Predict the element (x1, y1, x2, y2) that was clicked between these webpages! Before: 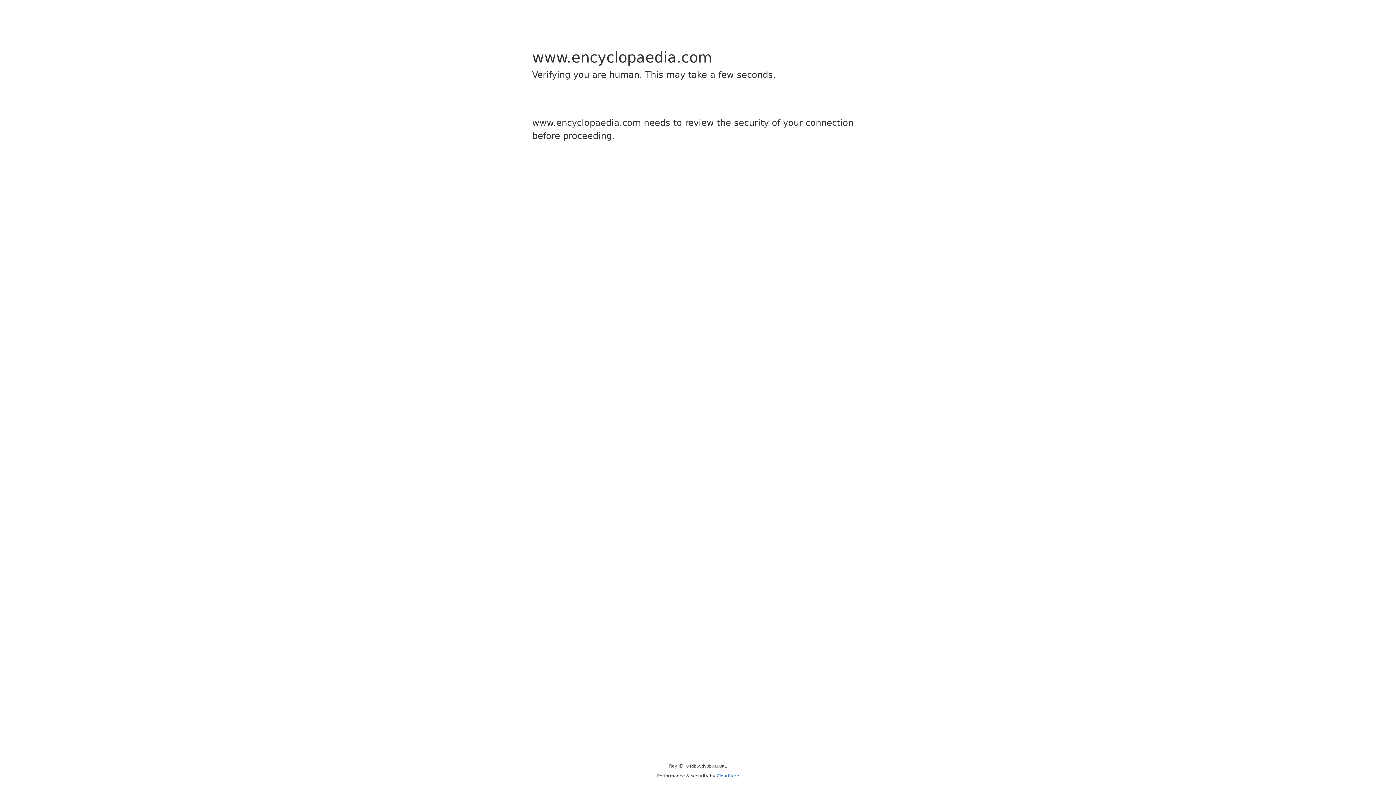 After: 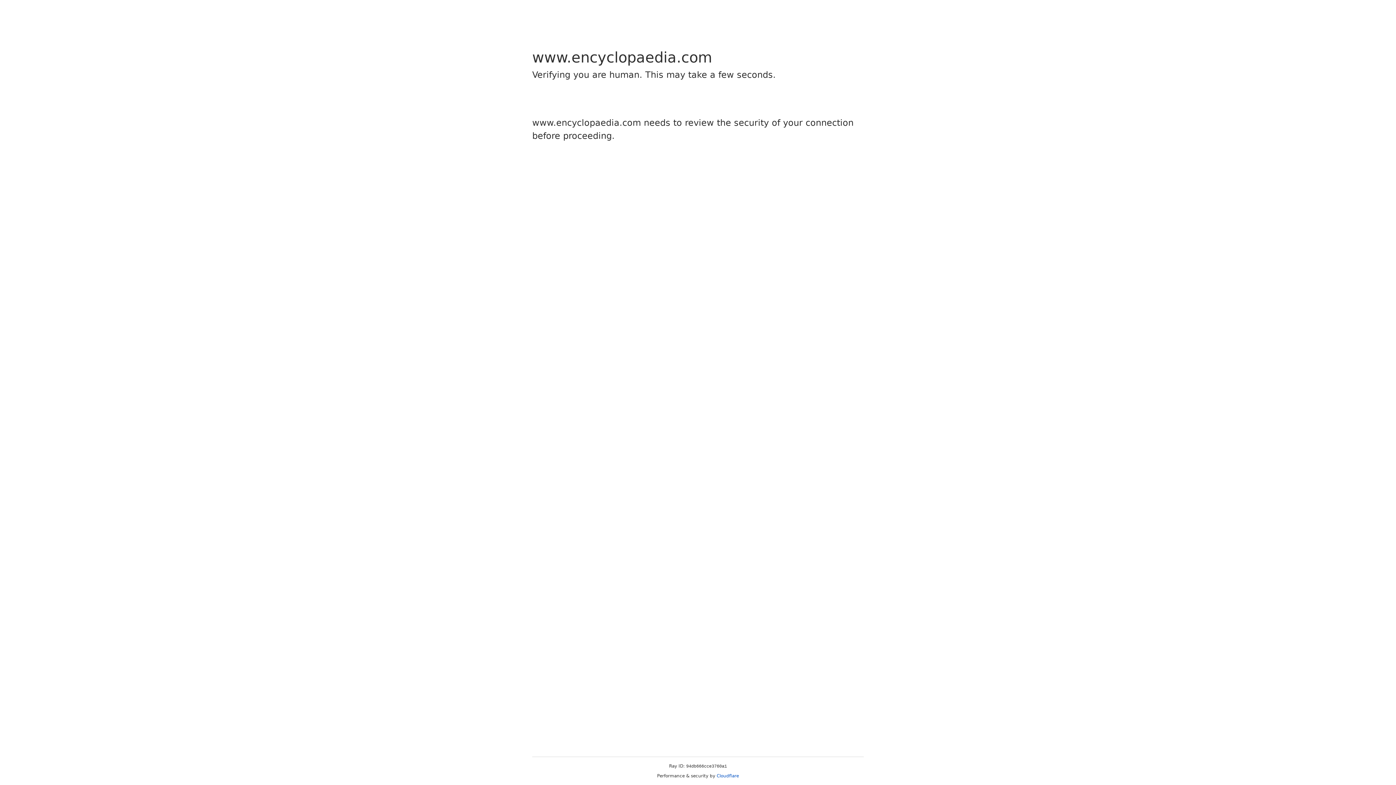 Action: label: Cloudflare bbox: (716, 773, 739, 778)